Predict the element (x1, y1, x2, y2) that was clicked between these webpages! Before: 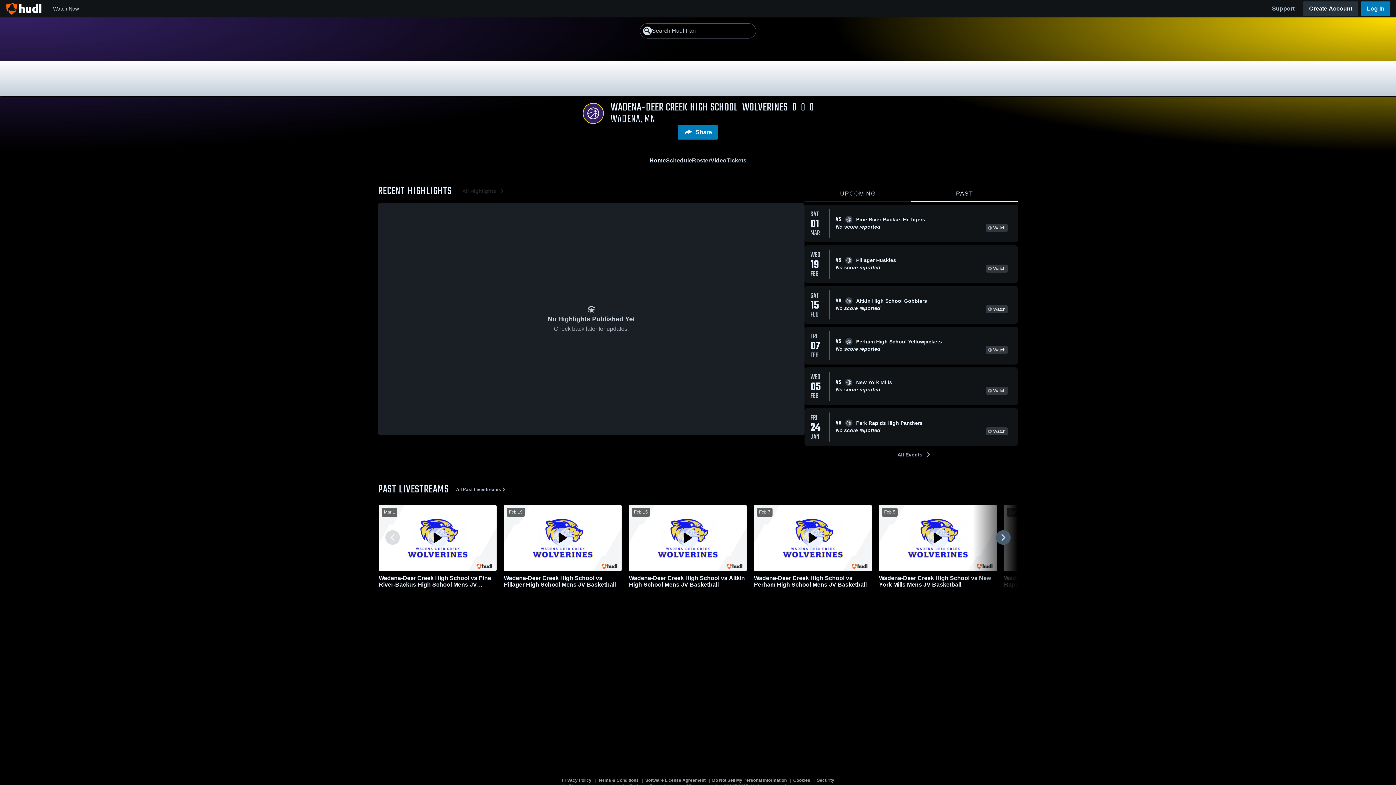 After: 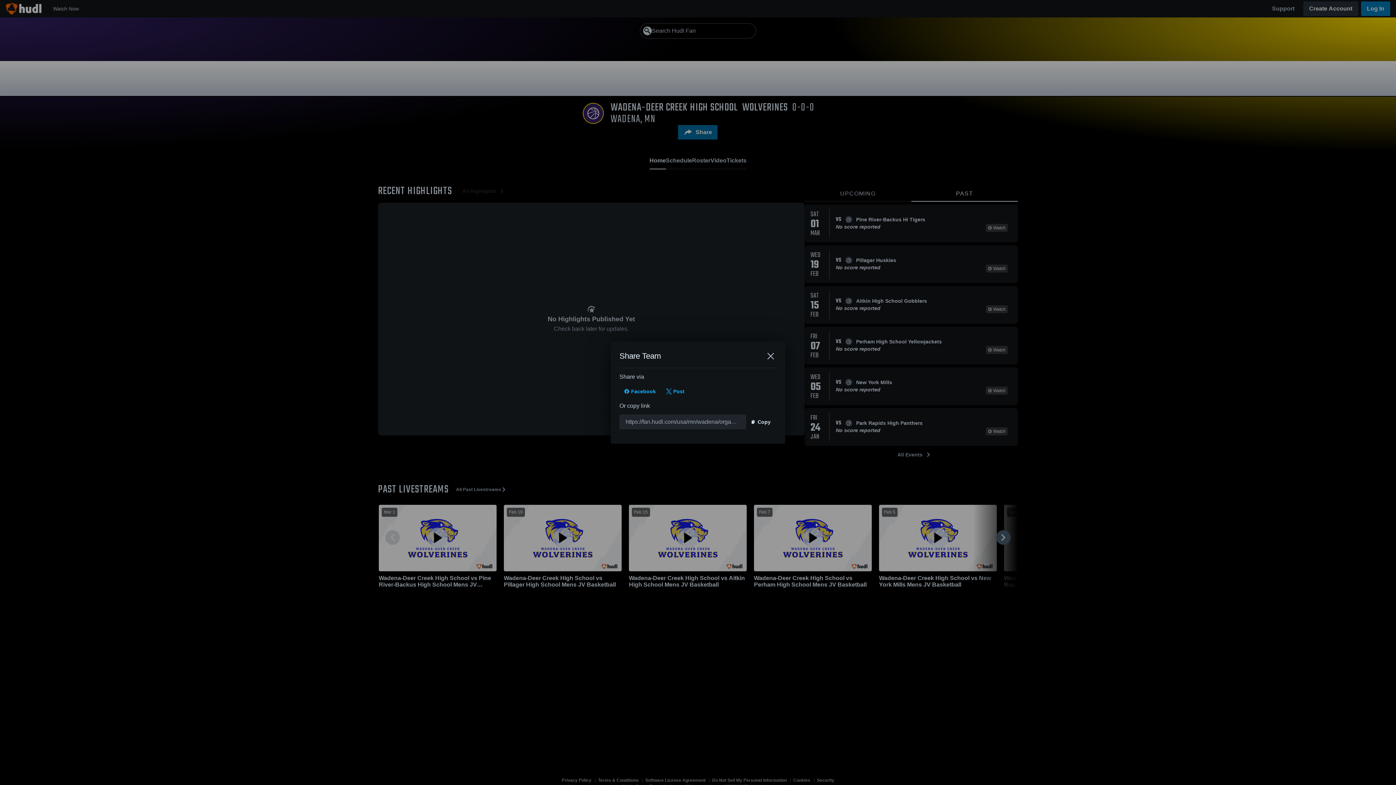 Action: bbox: (678, 125, 717, 139) label: Share